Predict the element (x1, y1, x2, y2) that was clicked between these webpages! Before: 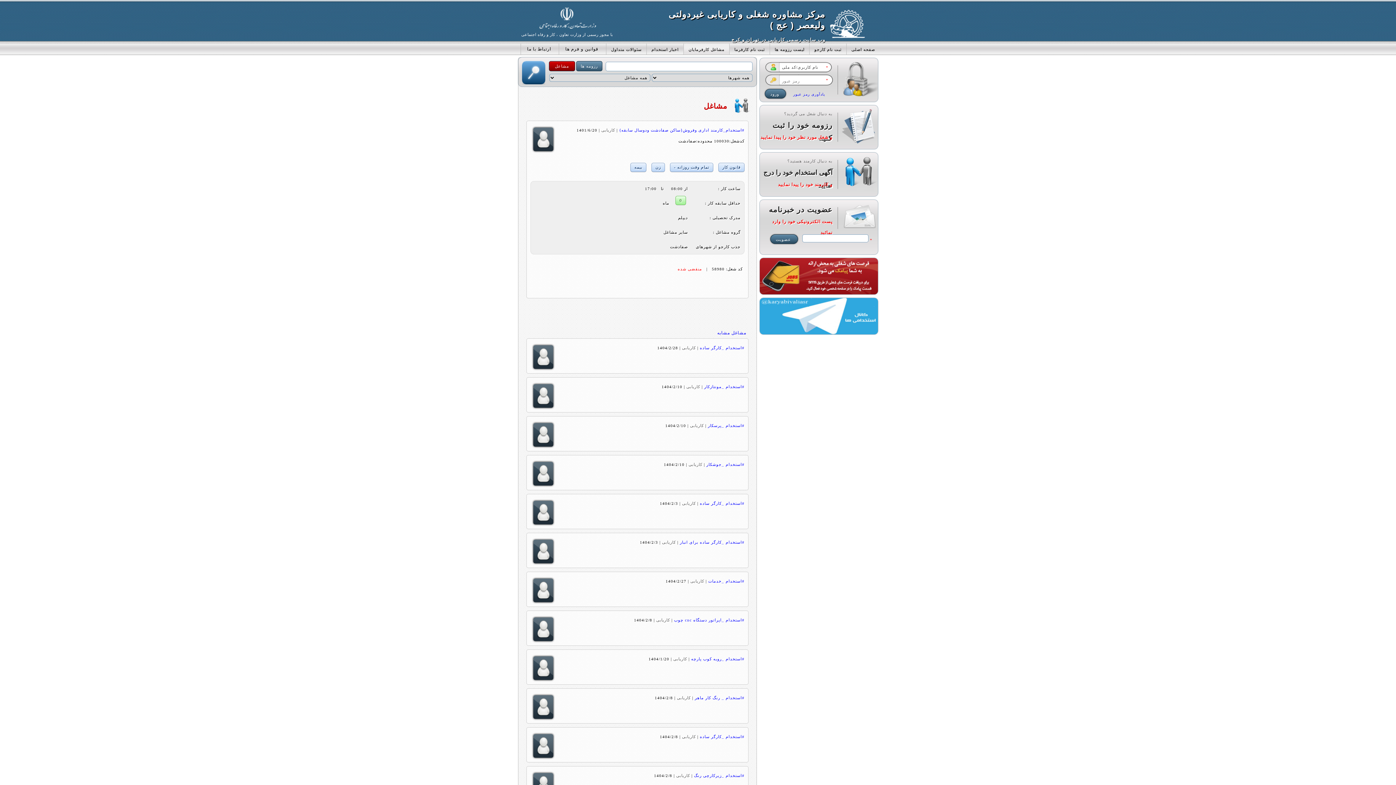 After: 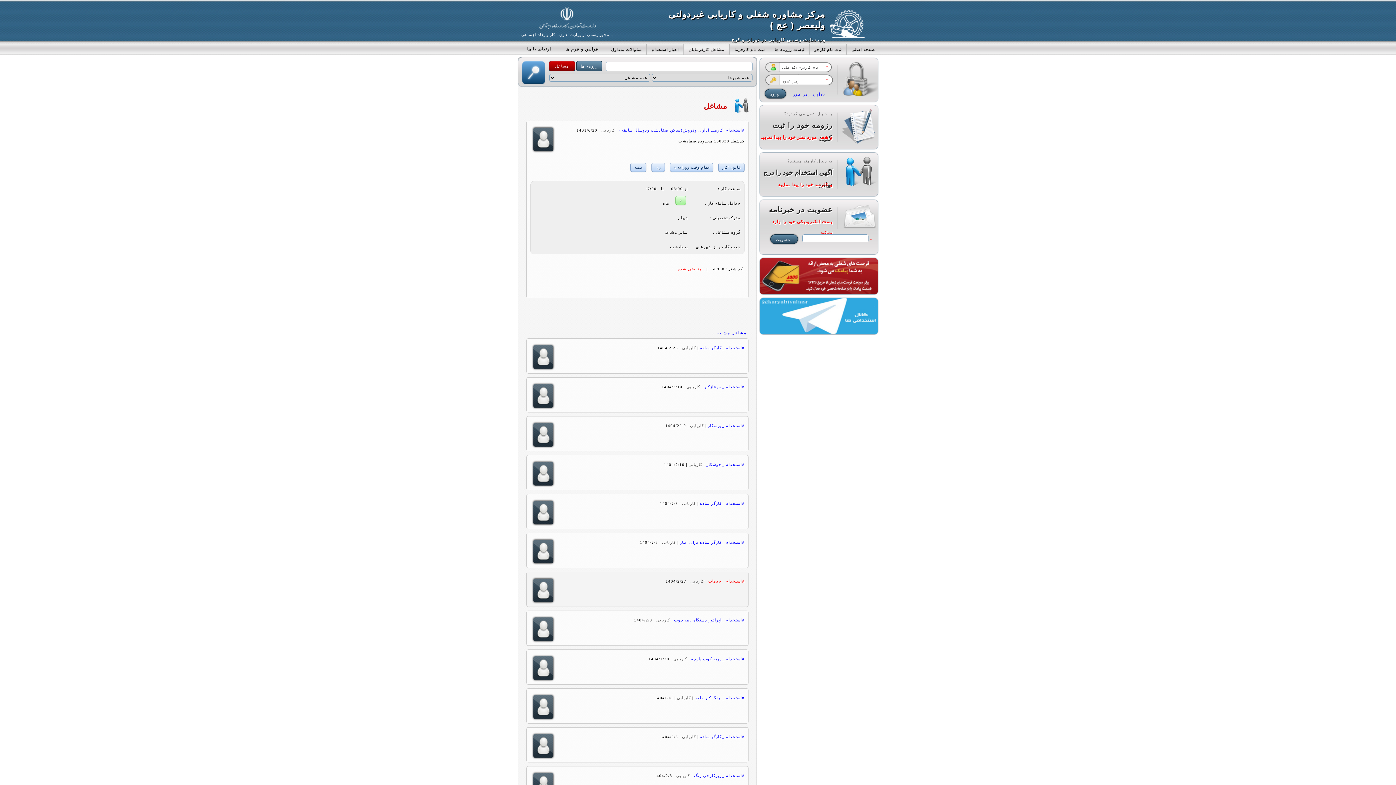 Action: label: #استخدام _خدمات  bbox: (706, 579, 744, 583)